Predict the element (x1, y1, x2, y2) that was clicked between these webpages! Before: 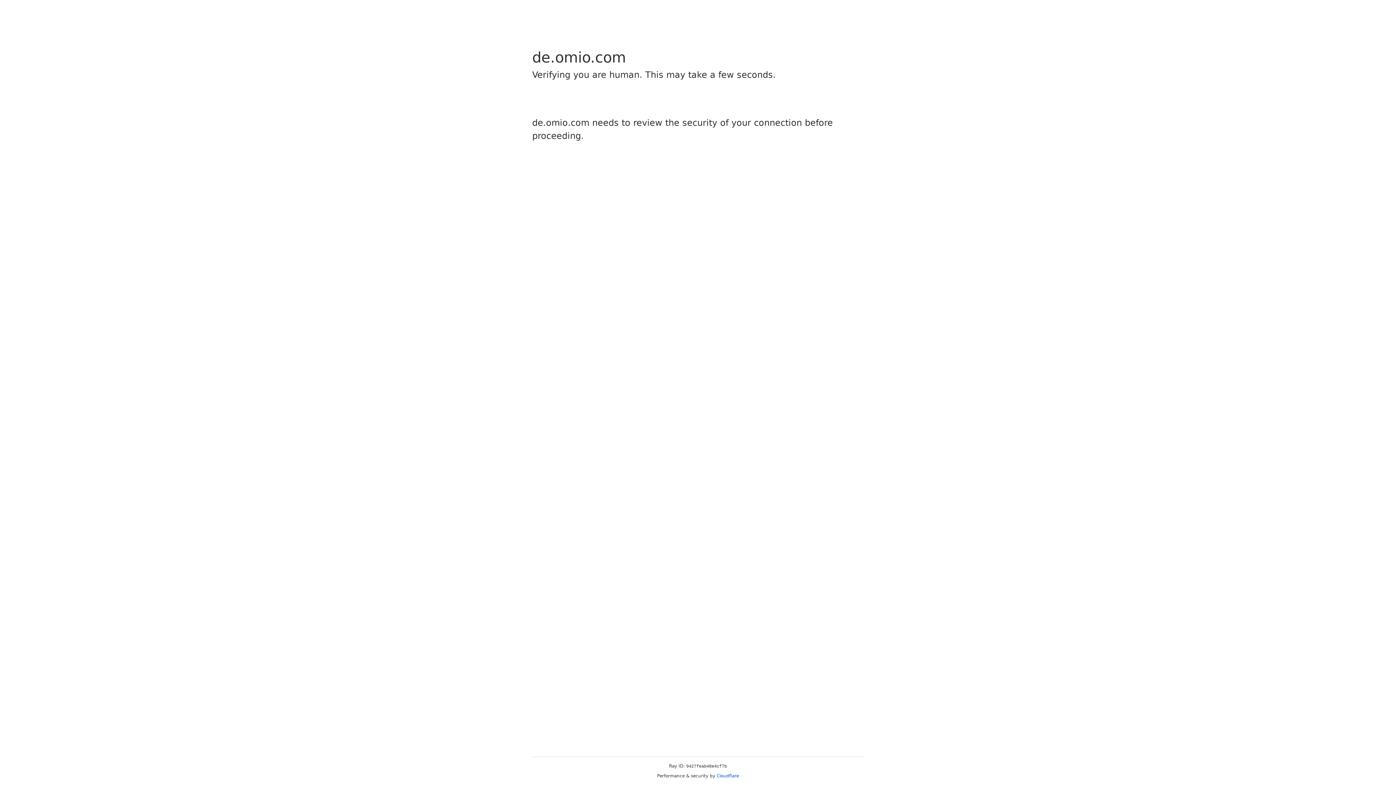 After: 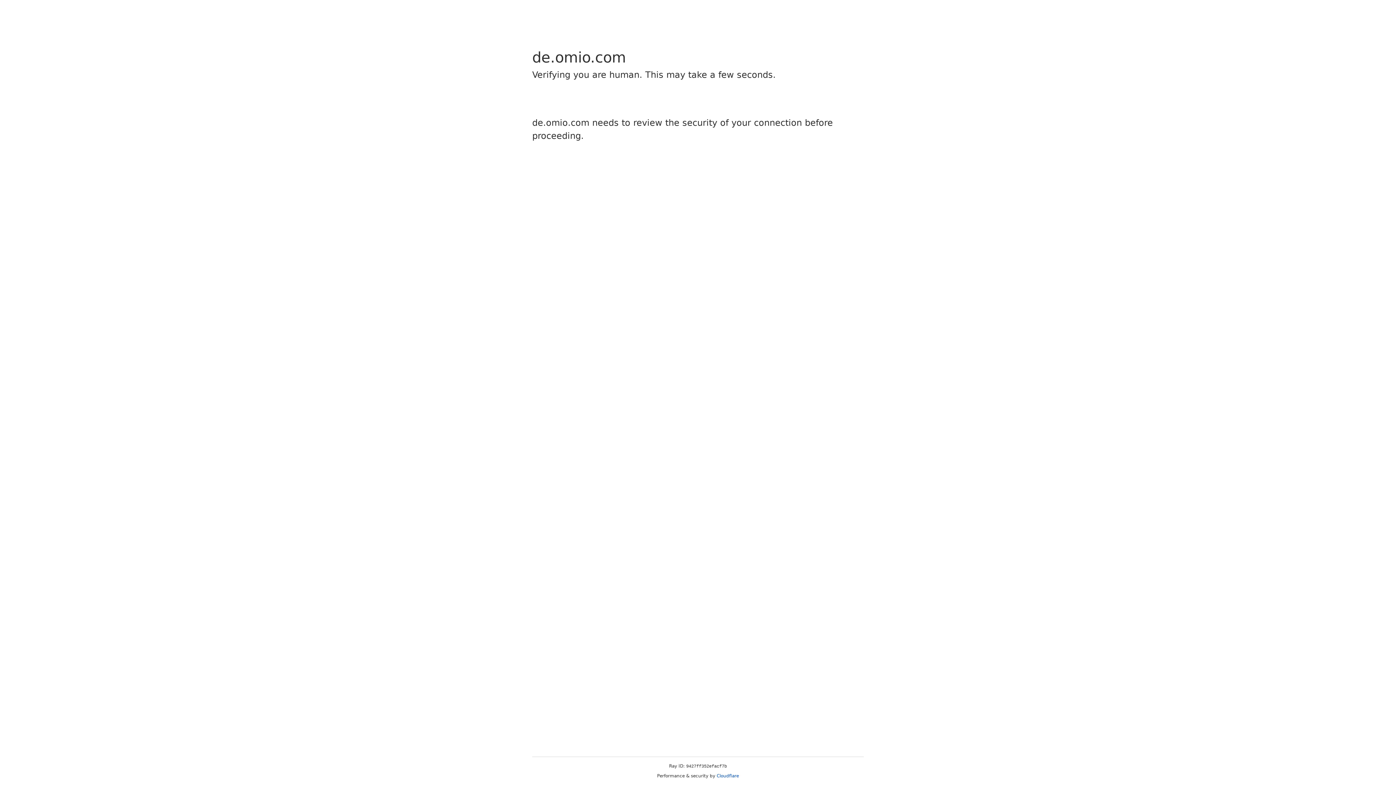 Action: bbox: (716, 773, 739, 778) label: Cloudflare